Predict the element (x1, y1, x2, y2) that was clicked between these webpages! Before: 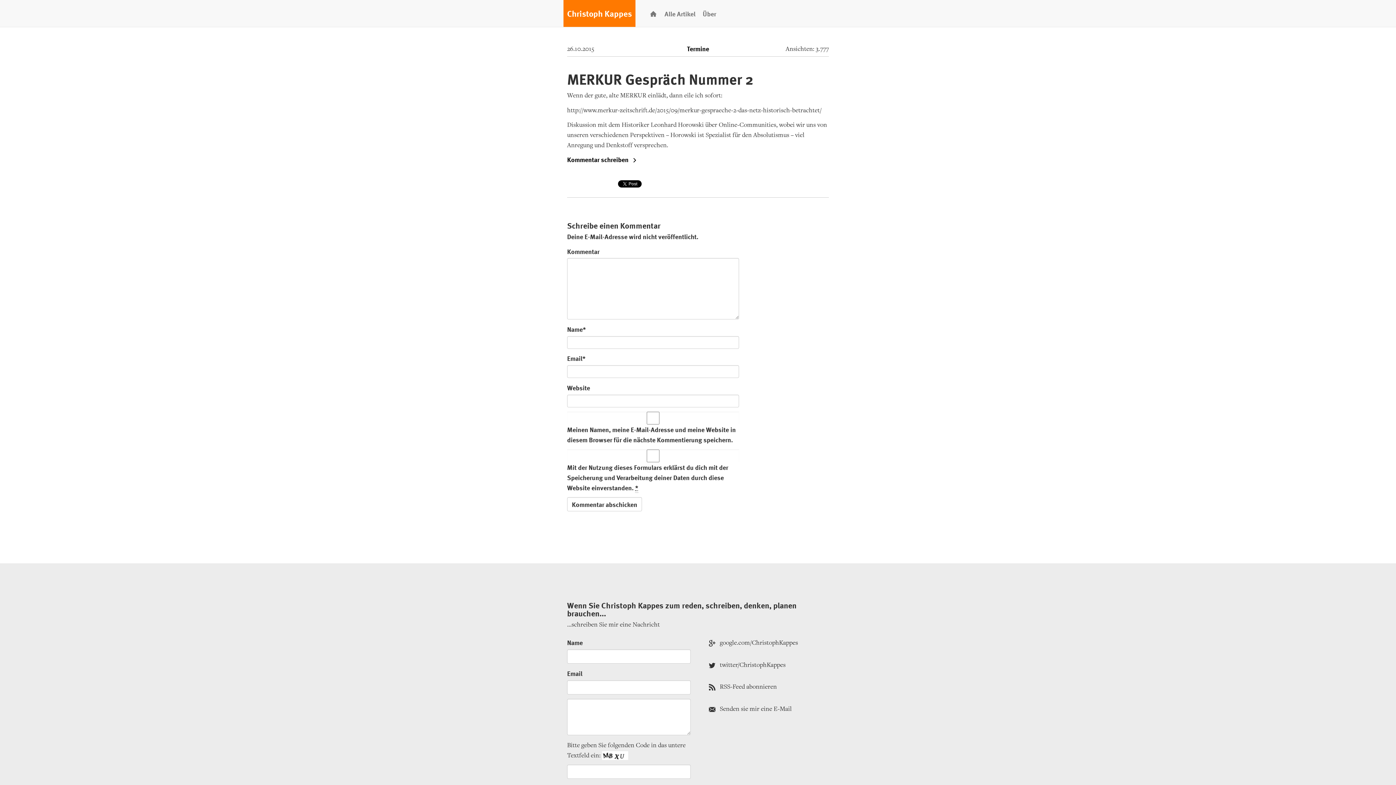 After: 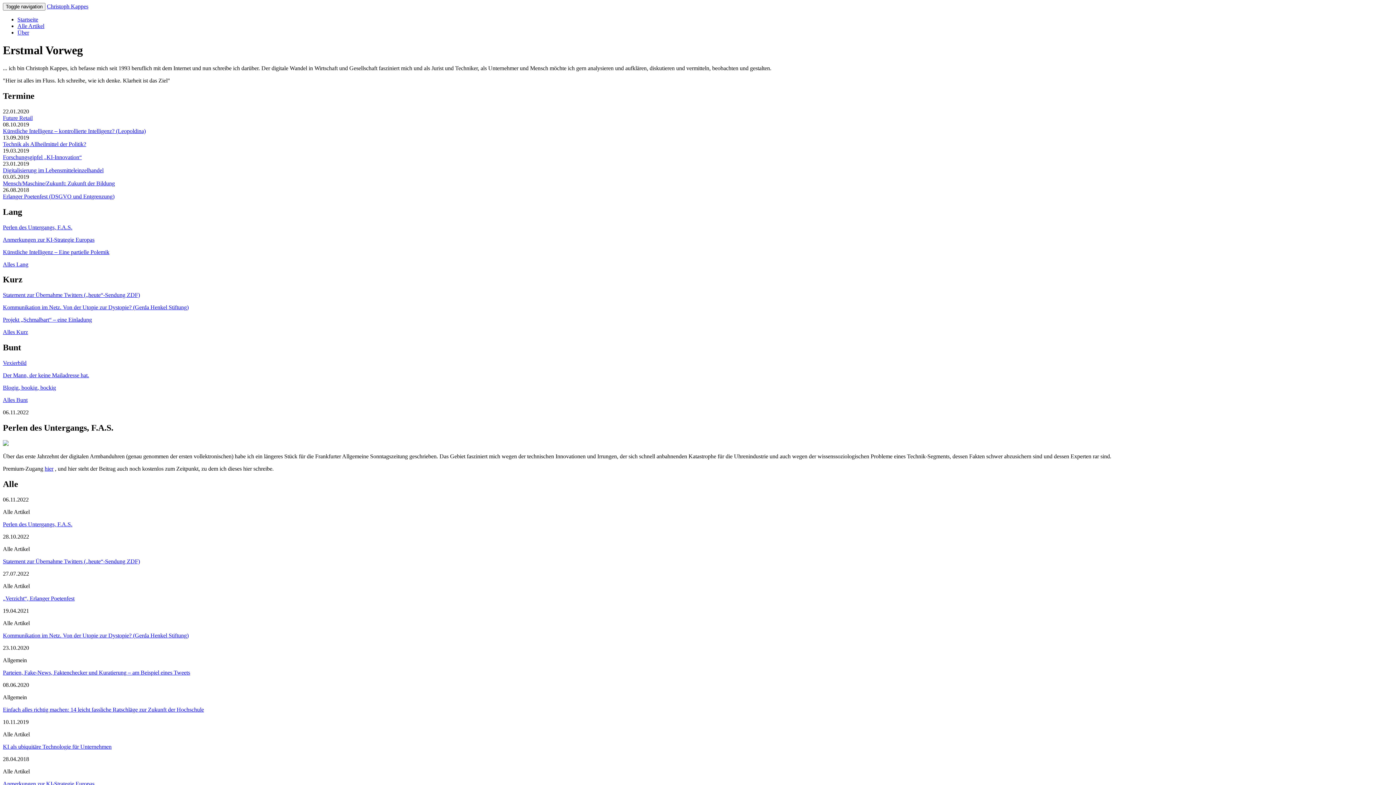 Action: label: Christoph Kappes bbox: (563, 0, 635, 26)